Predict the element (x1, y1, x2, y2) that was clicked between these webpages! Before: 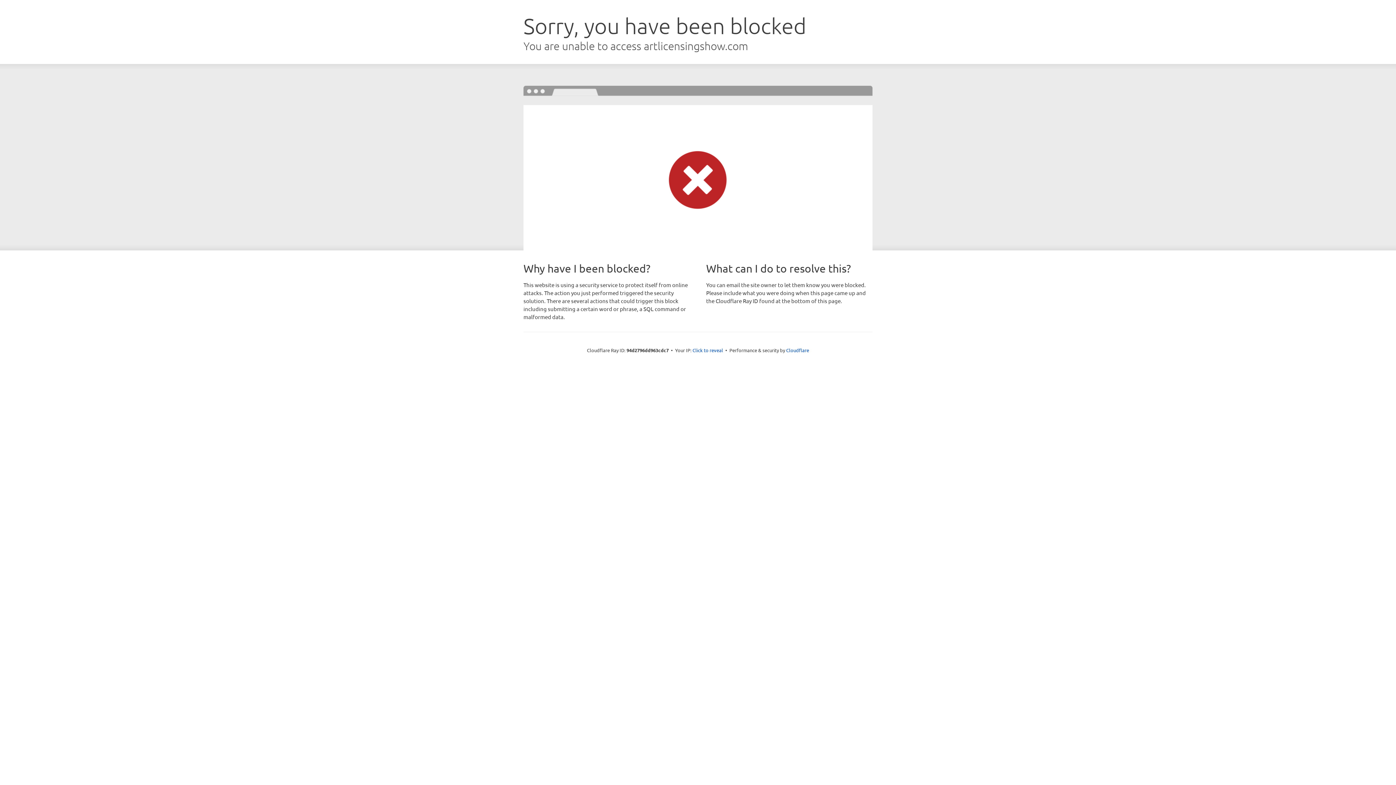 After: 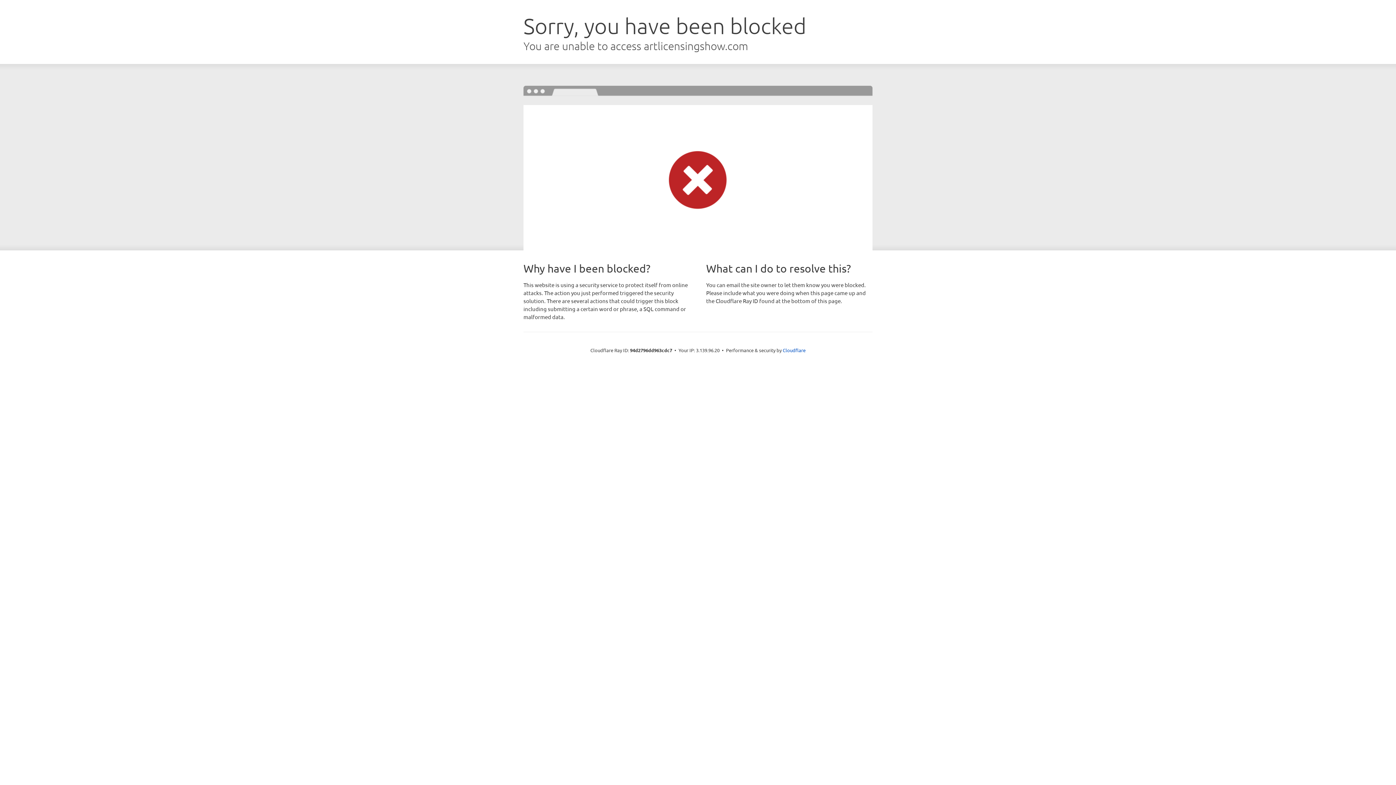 Action: bbox: (692, 346, 723, 353) label: Click to reveal